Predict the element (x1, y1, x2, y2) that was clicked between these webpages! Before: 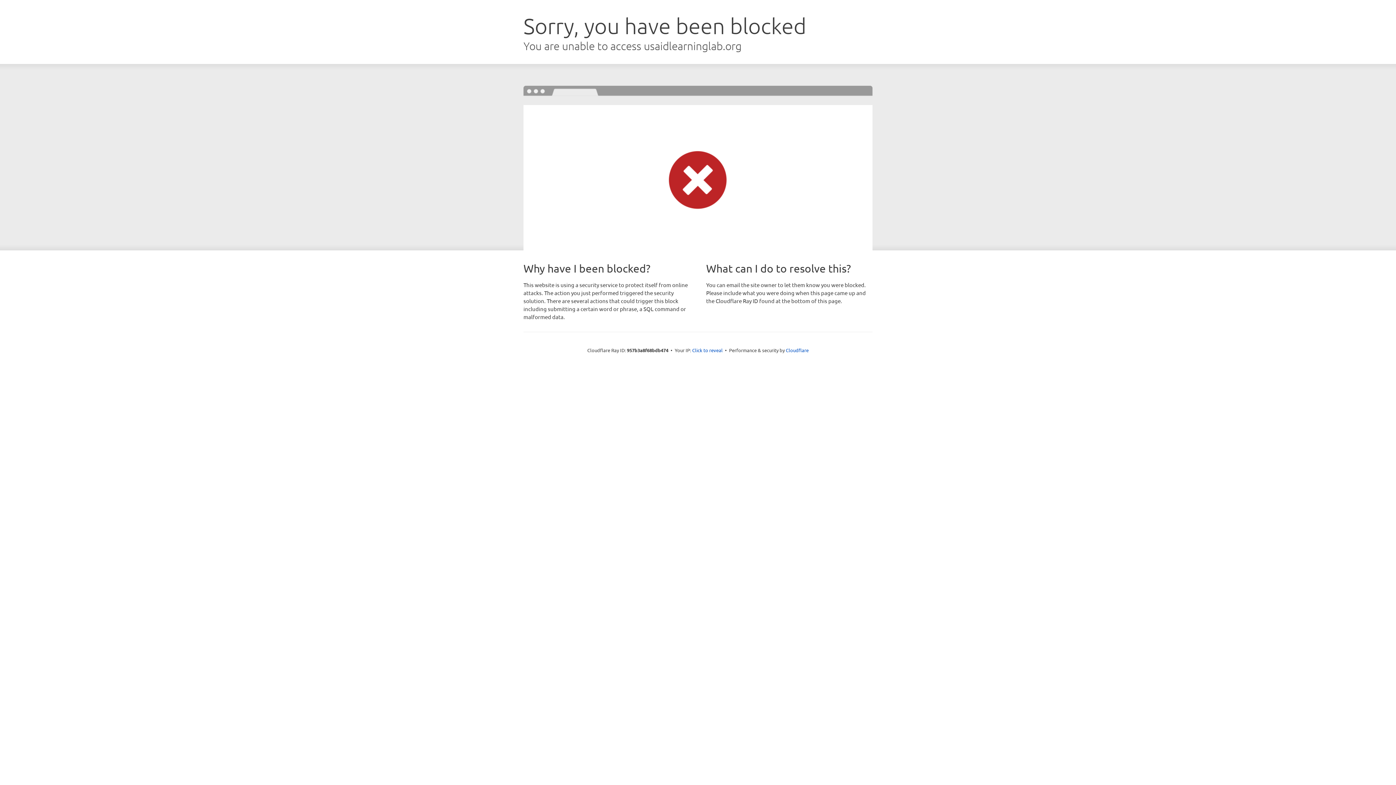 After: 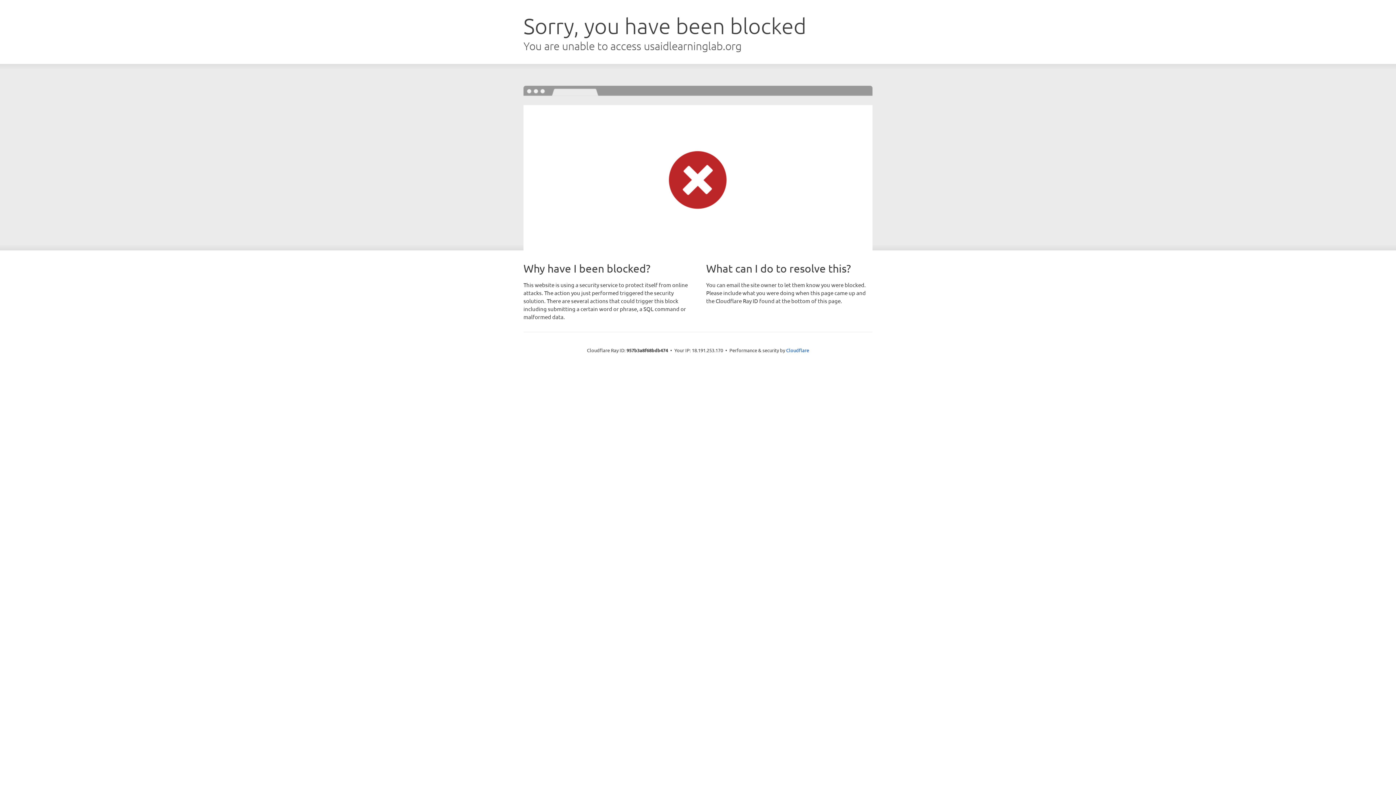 Action: bbox: (692, 346, 722, 353) label: Click to reveal